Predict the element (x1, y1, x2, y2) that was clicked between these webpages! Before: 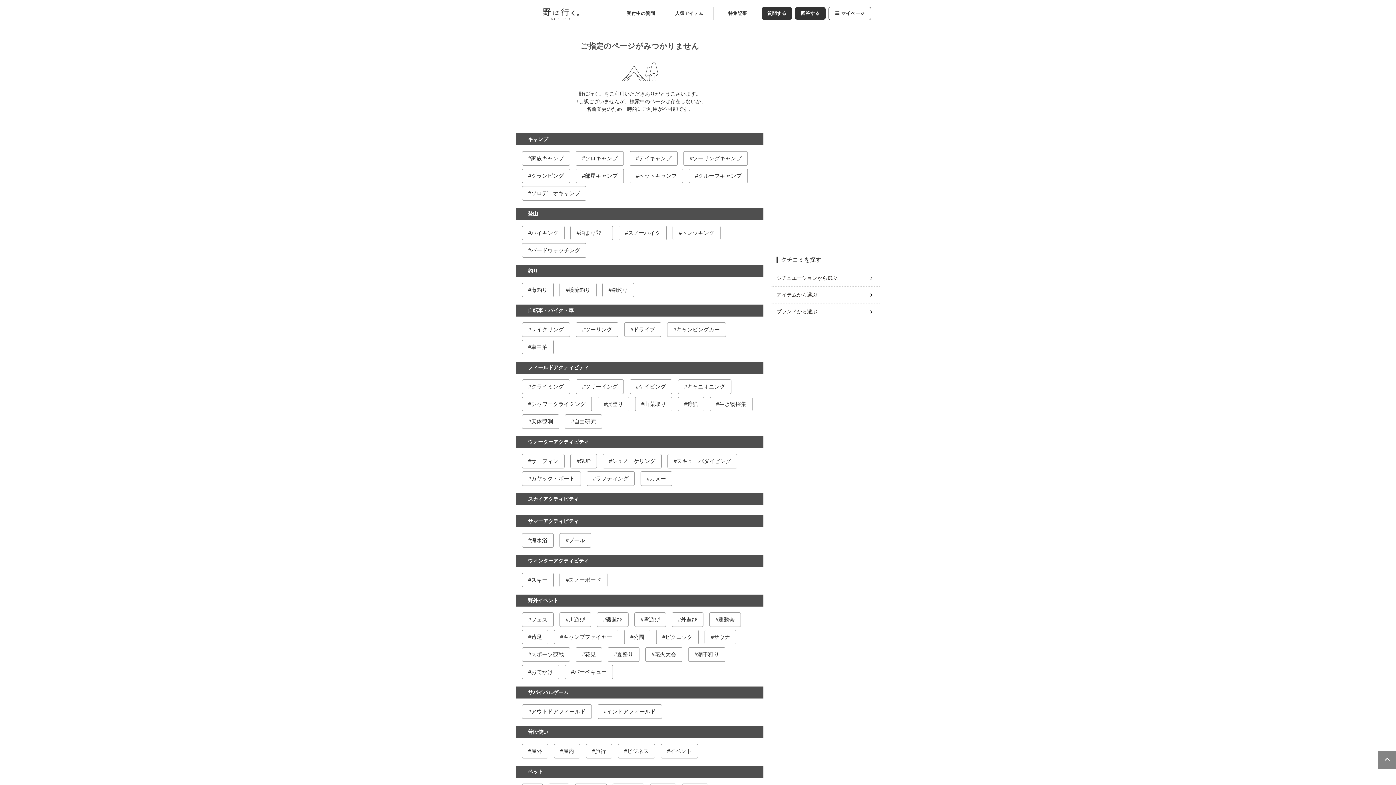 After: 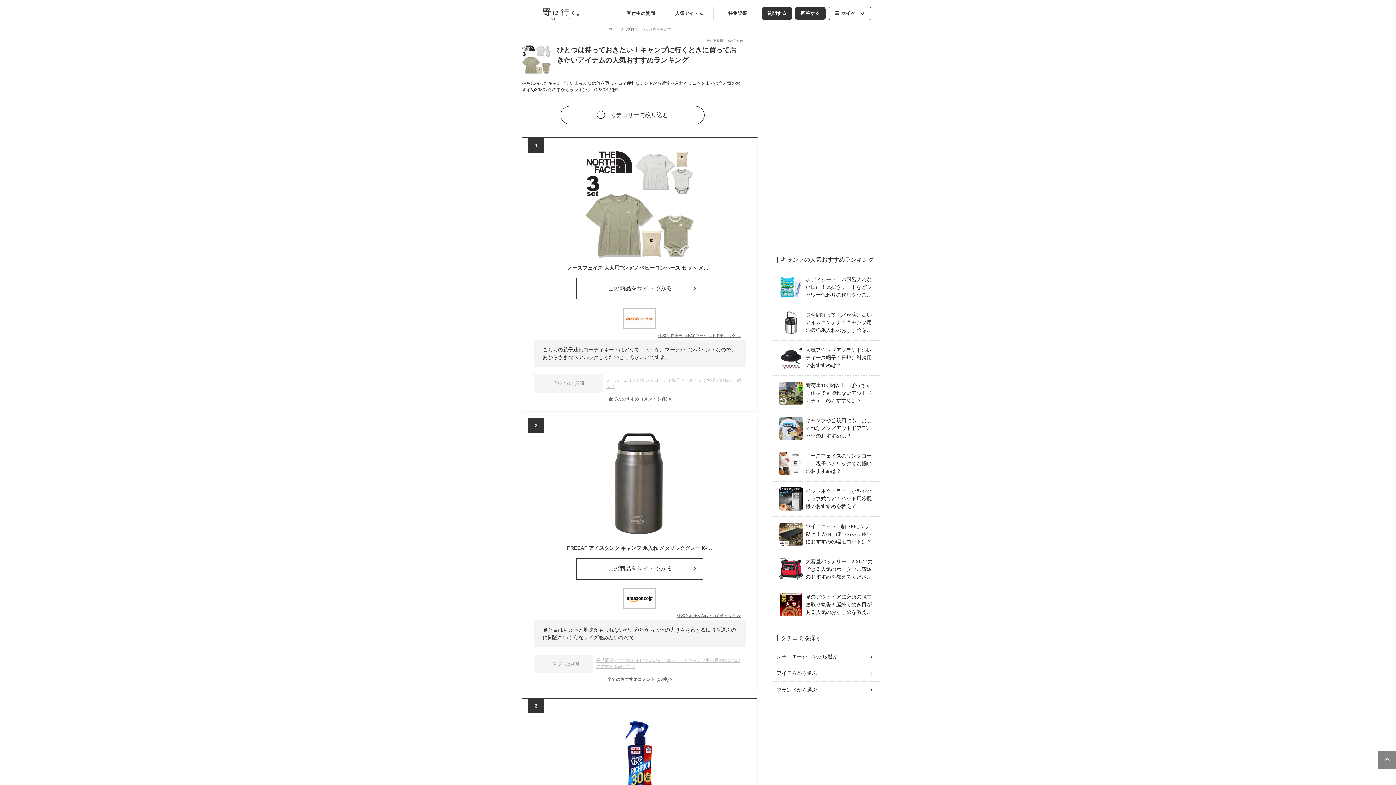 Action: label: キャンプ bbox: (528, 136, 548, 142)